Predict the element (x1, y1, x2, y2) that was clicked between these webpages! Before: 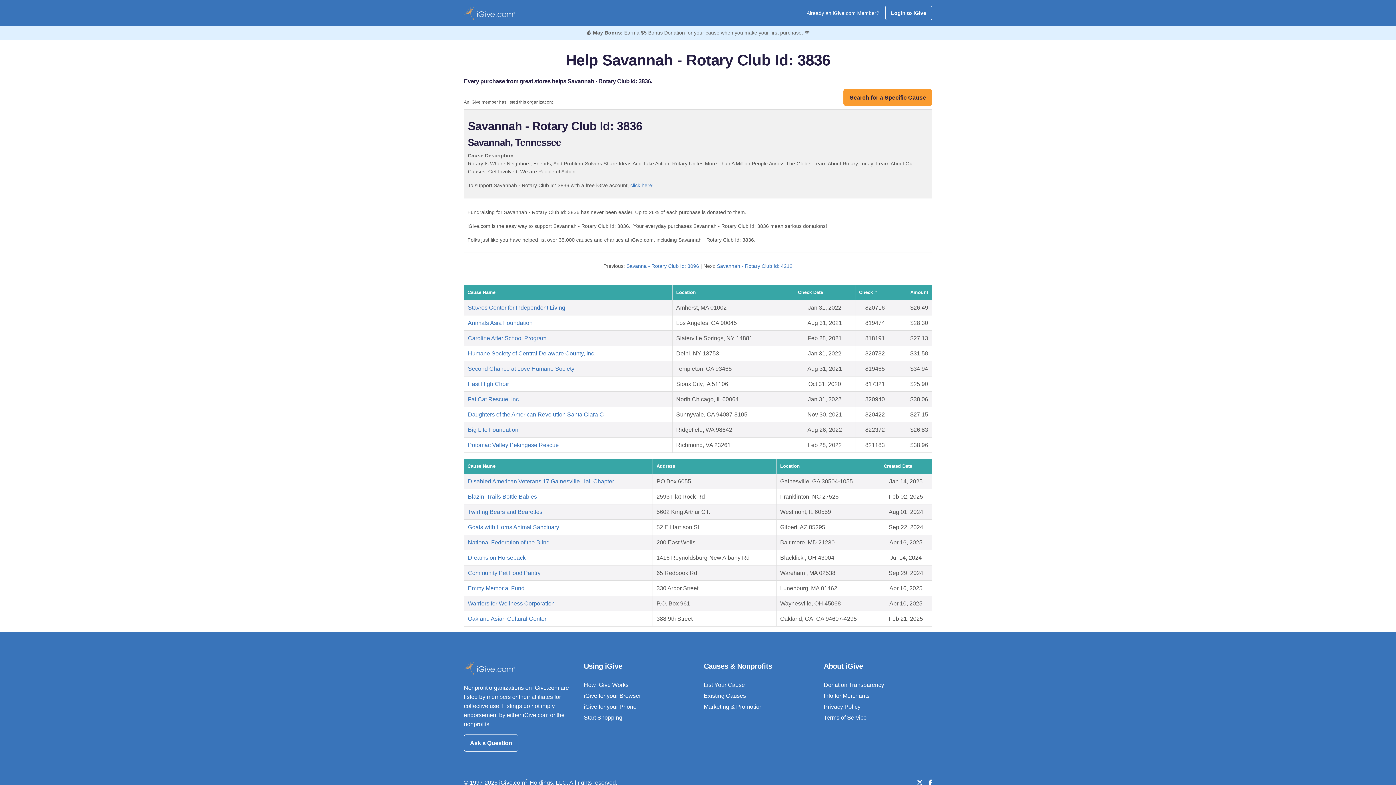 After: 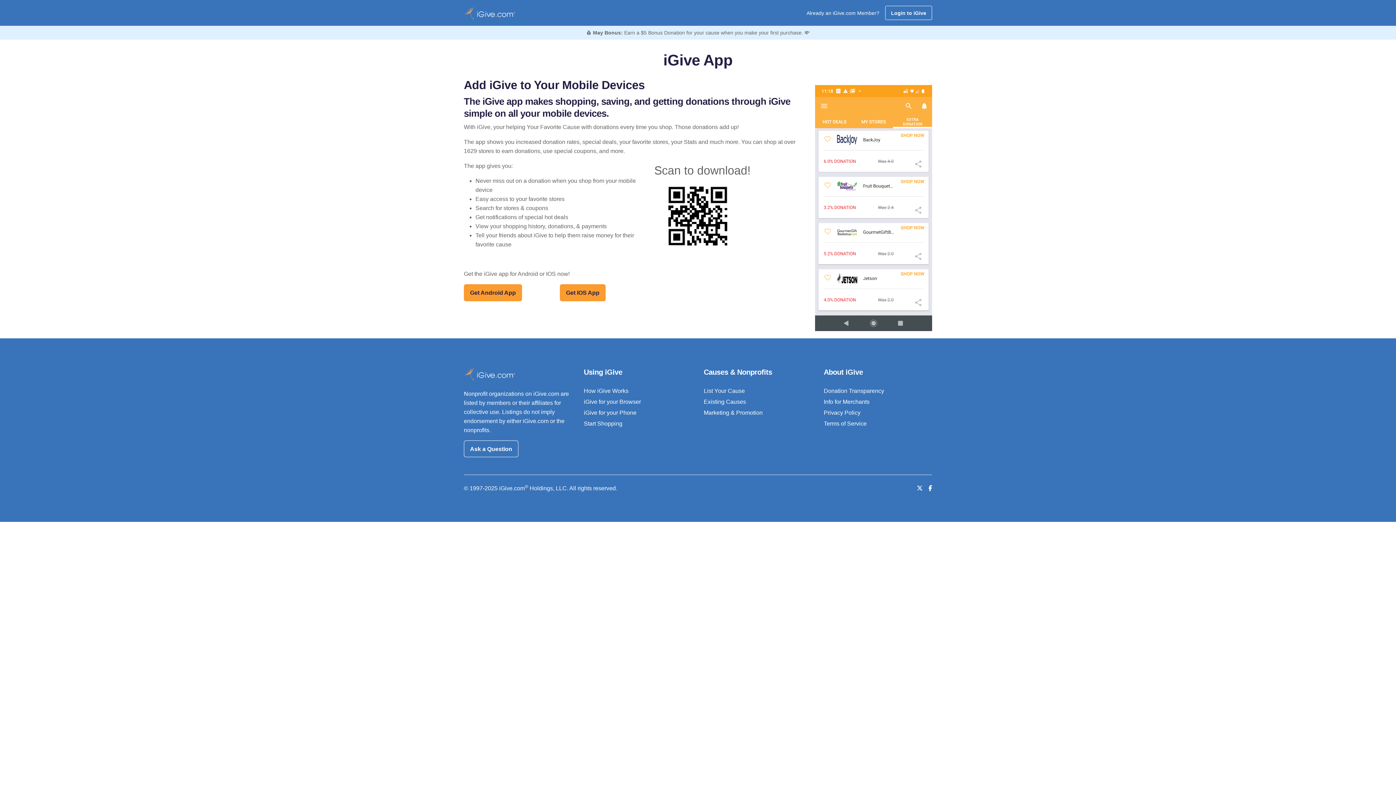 Action: label: iGive for your Phone bbox: (584, 704, 636, 710)